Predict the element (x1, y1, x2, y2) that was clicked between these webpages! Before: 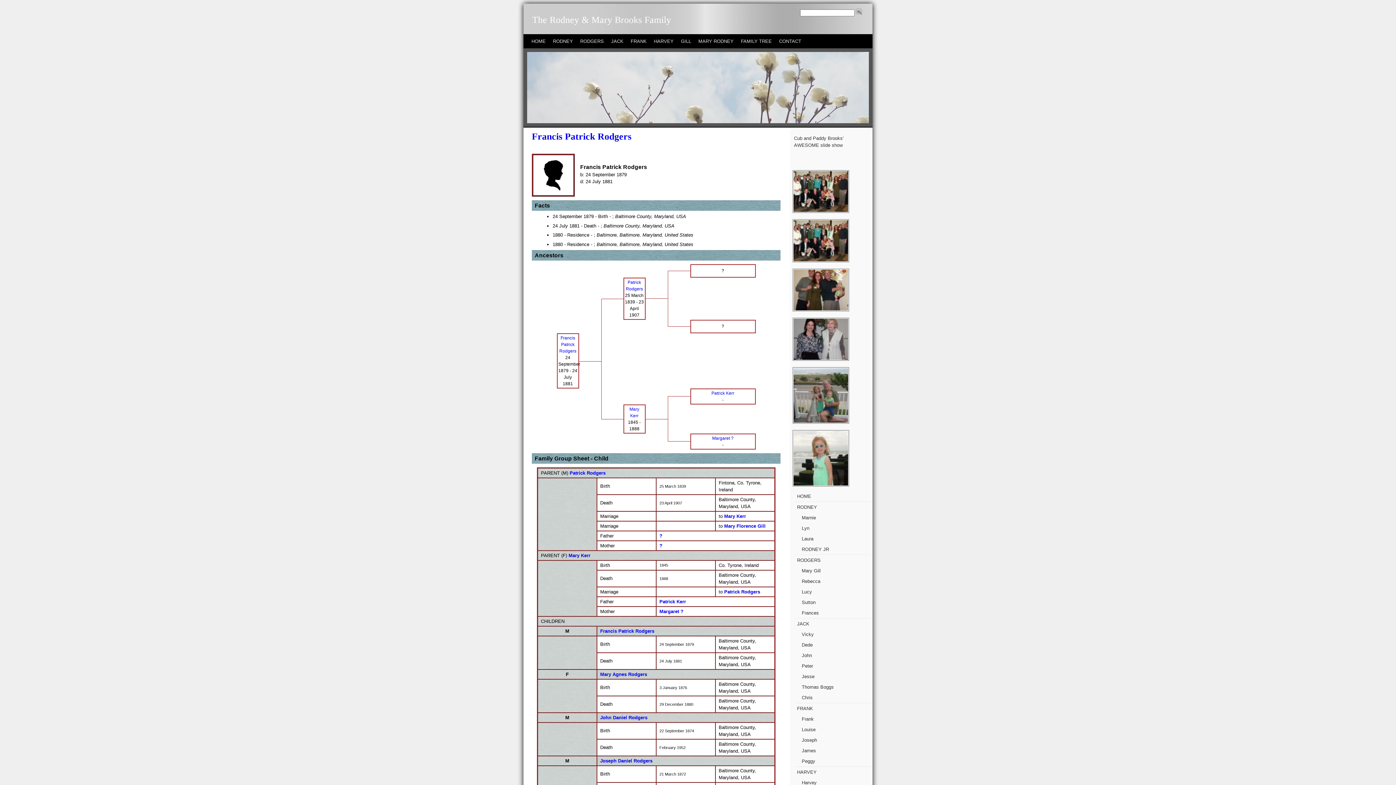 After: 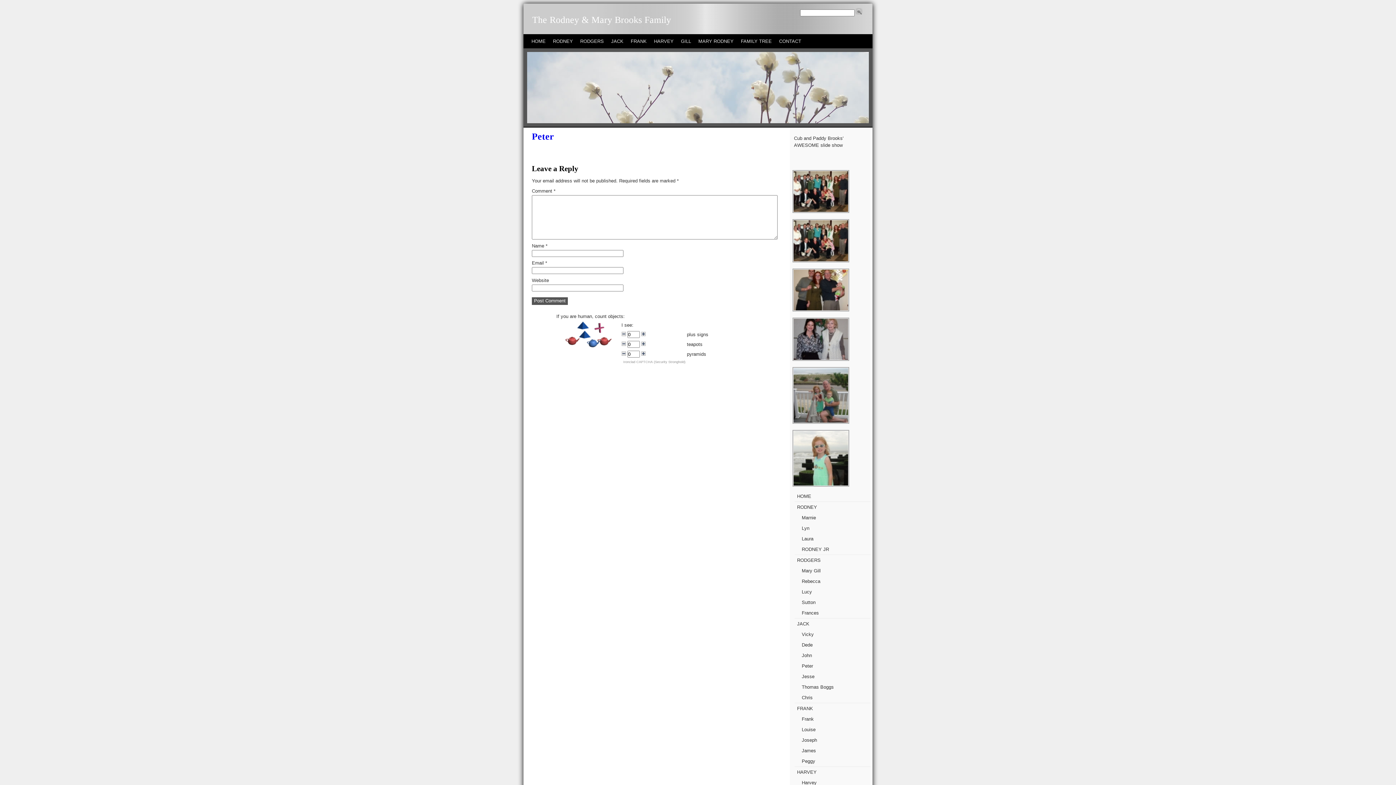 Action: label: Peter bbox: (799, 661, 815, 671)